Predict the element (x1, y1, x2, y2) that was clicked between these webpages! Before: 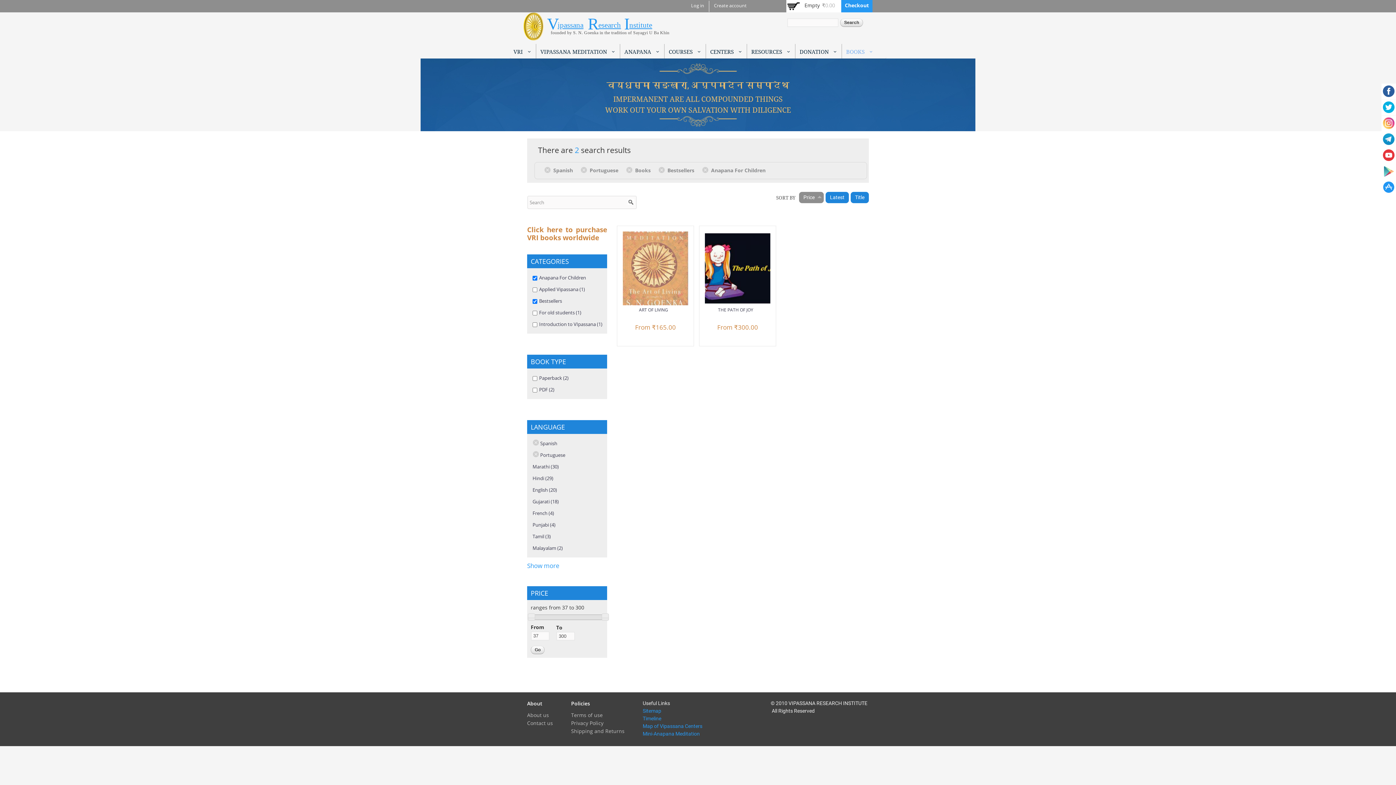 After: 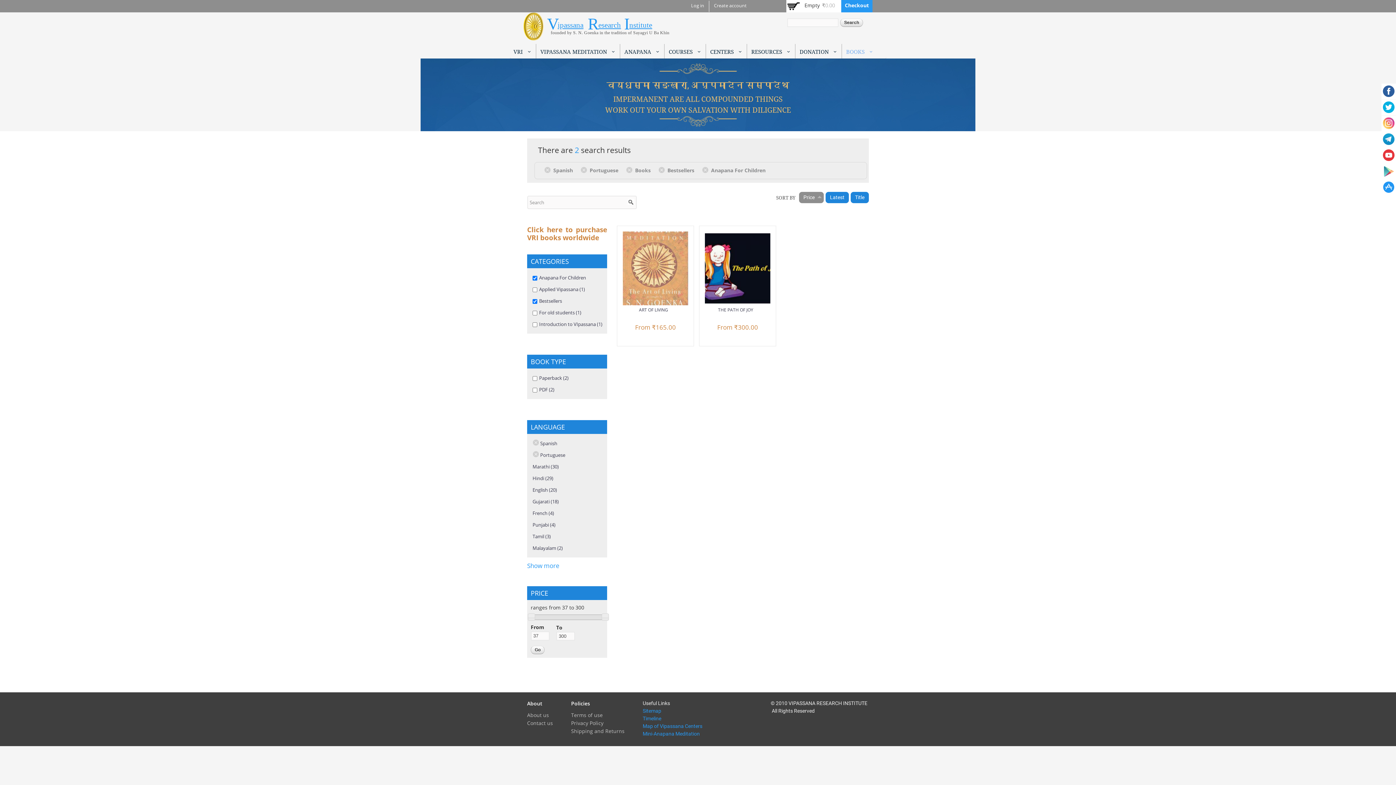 Action: bbox: (620, 45, 664, 58) label: ANAPANA